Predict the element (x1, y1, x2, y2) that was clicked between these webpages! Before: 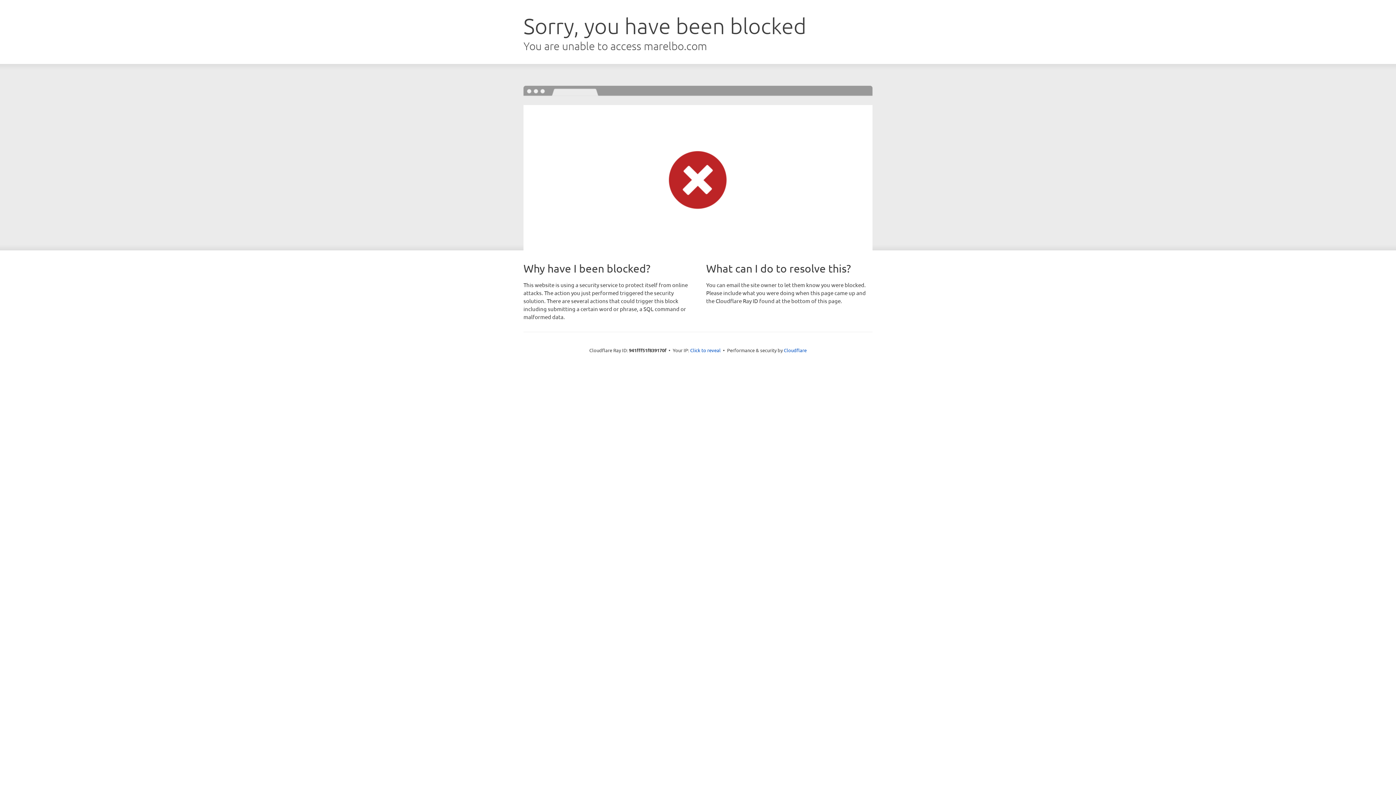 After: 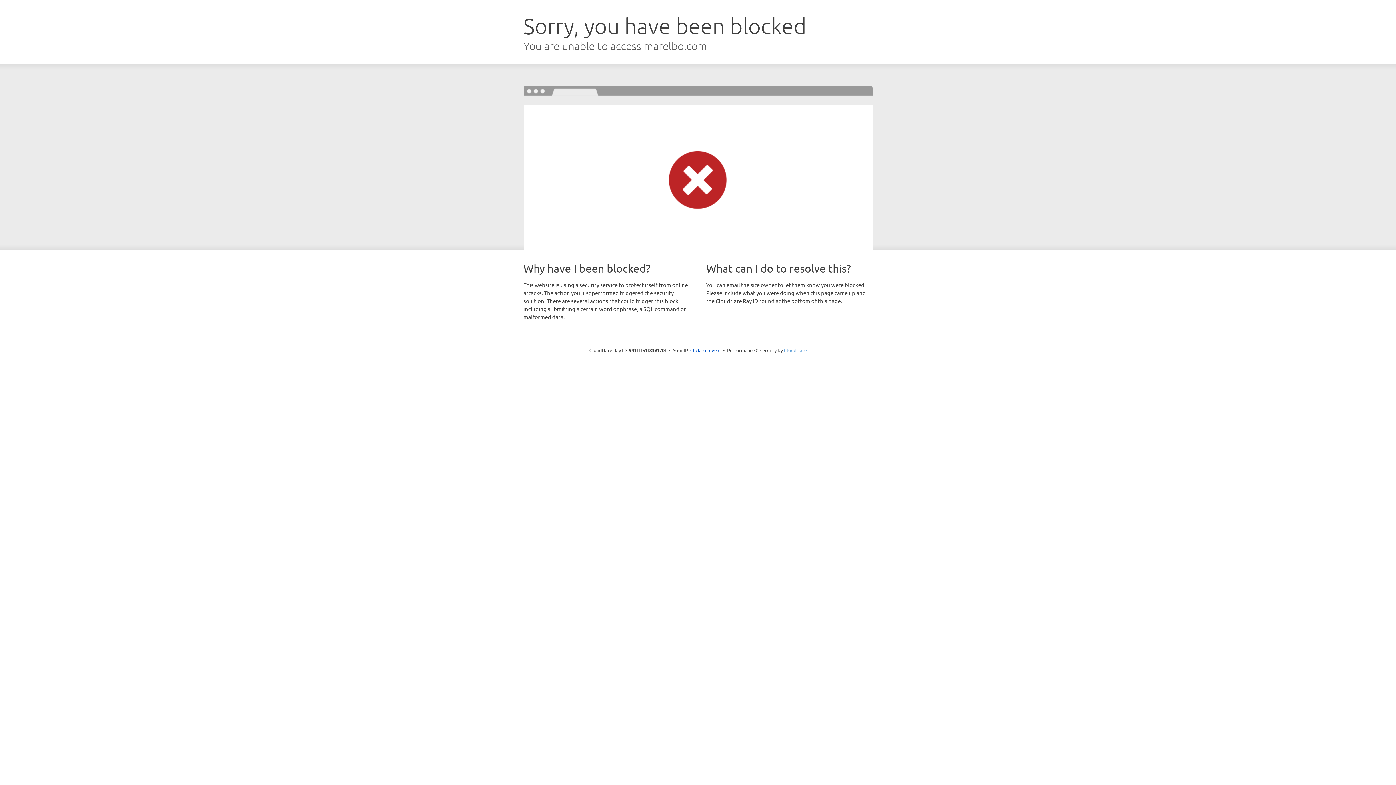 Action: label: Cloudflare bbox: (784, 347, 806, 353)